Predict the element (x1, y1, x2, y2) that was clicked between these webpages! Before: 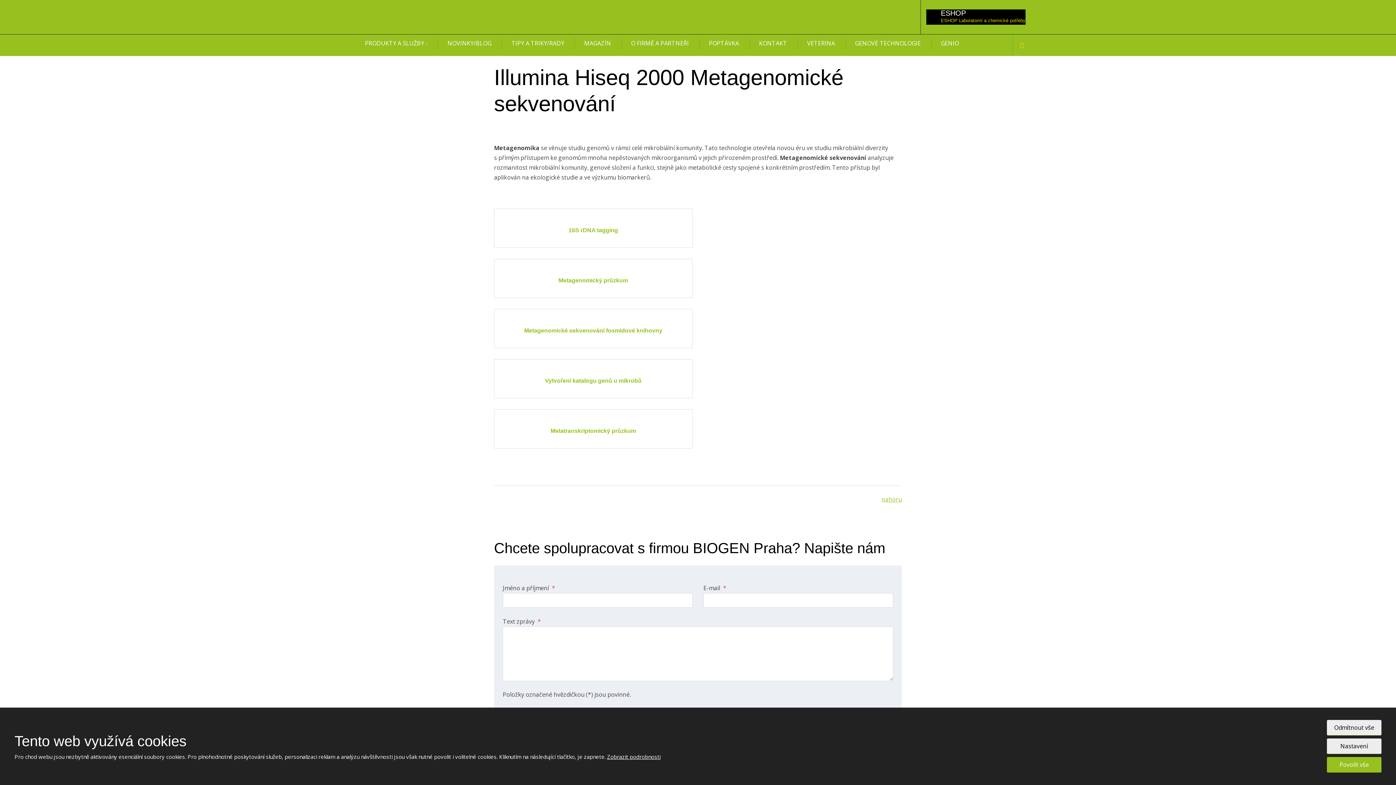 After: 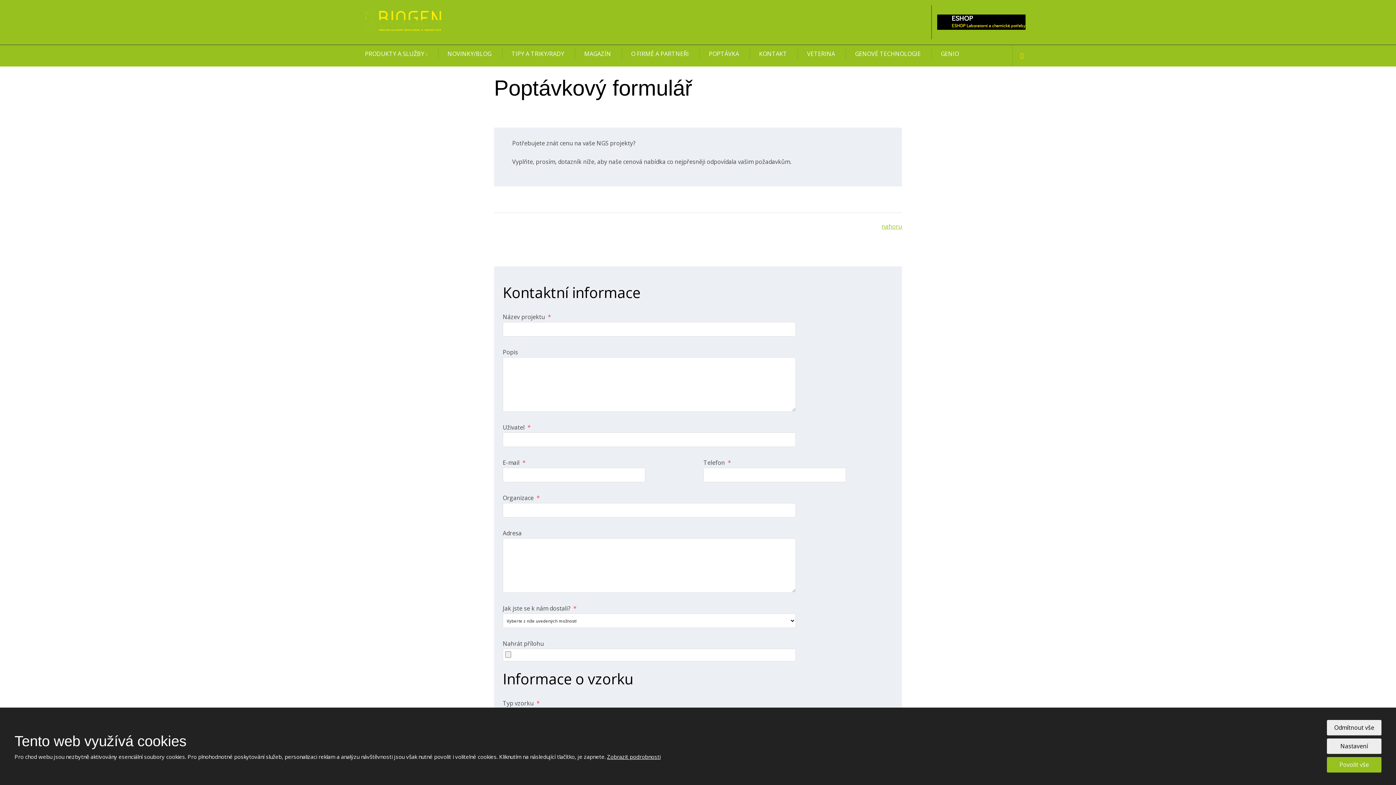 Action: bbox: (699, 37, 748, 49) label: POPTÁVKA